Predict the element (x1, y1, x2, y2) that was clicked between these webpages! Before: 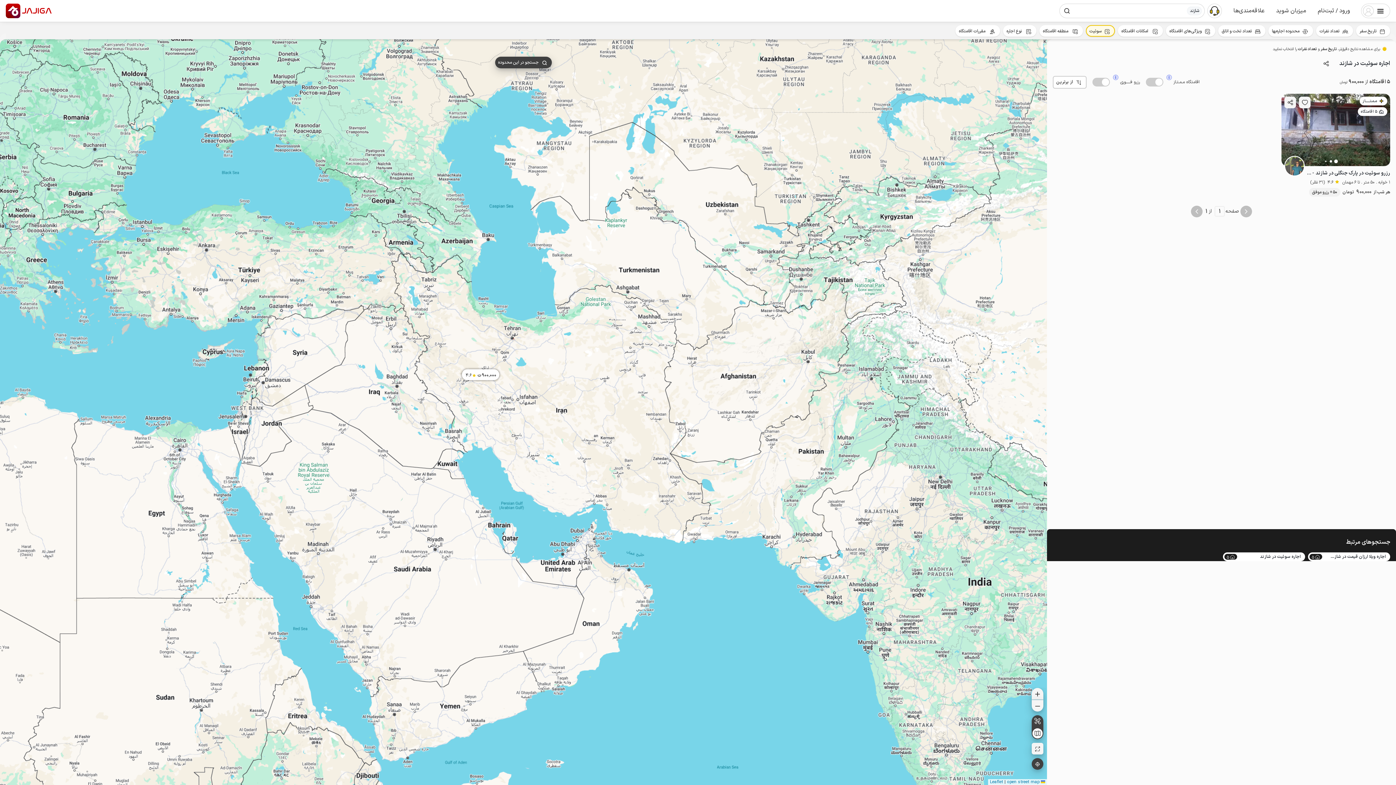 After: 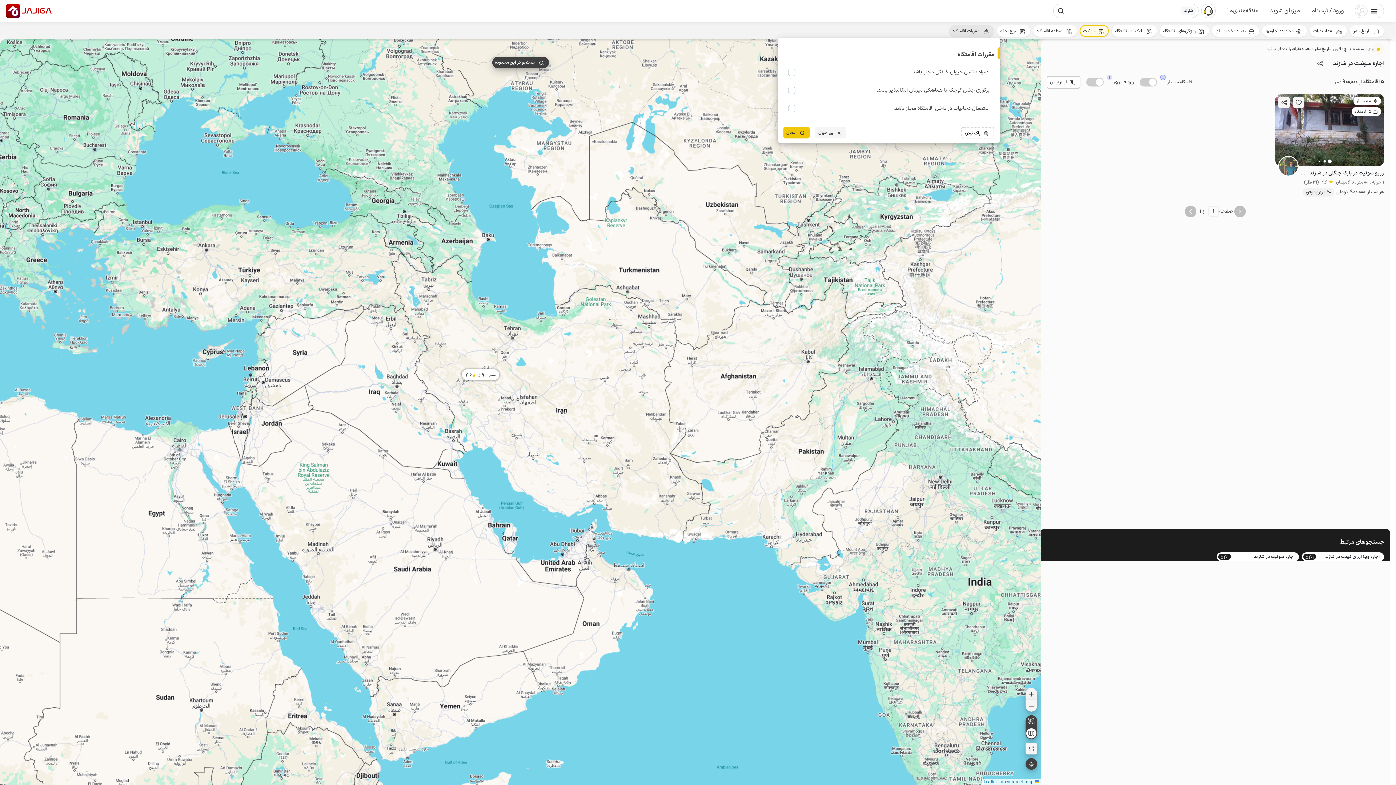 Action: bbox: (955, 24, 1000, 36) label:  مقررات اقامتگاه